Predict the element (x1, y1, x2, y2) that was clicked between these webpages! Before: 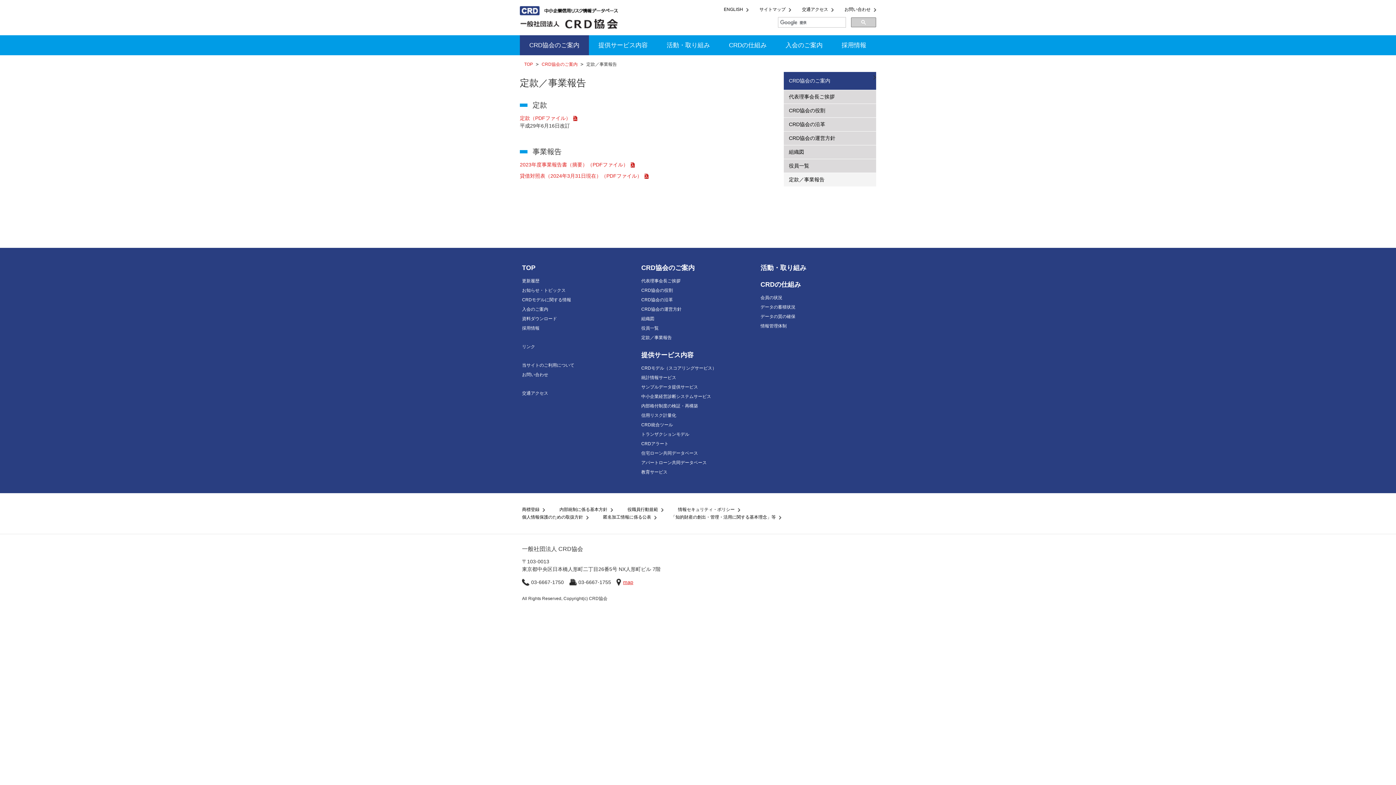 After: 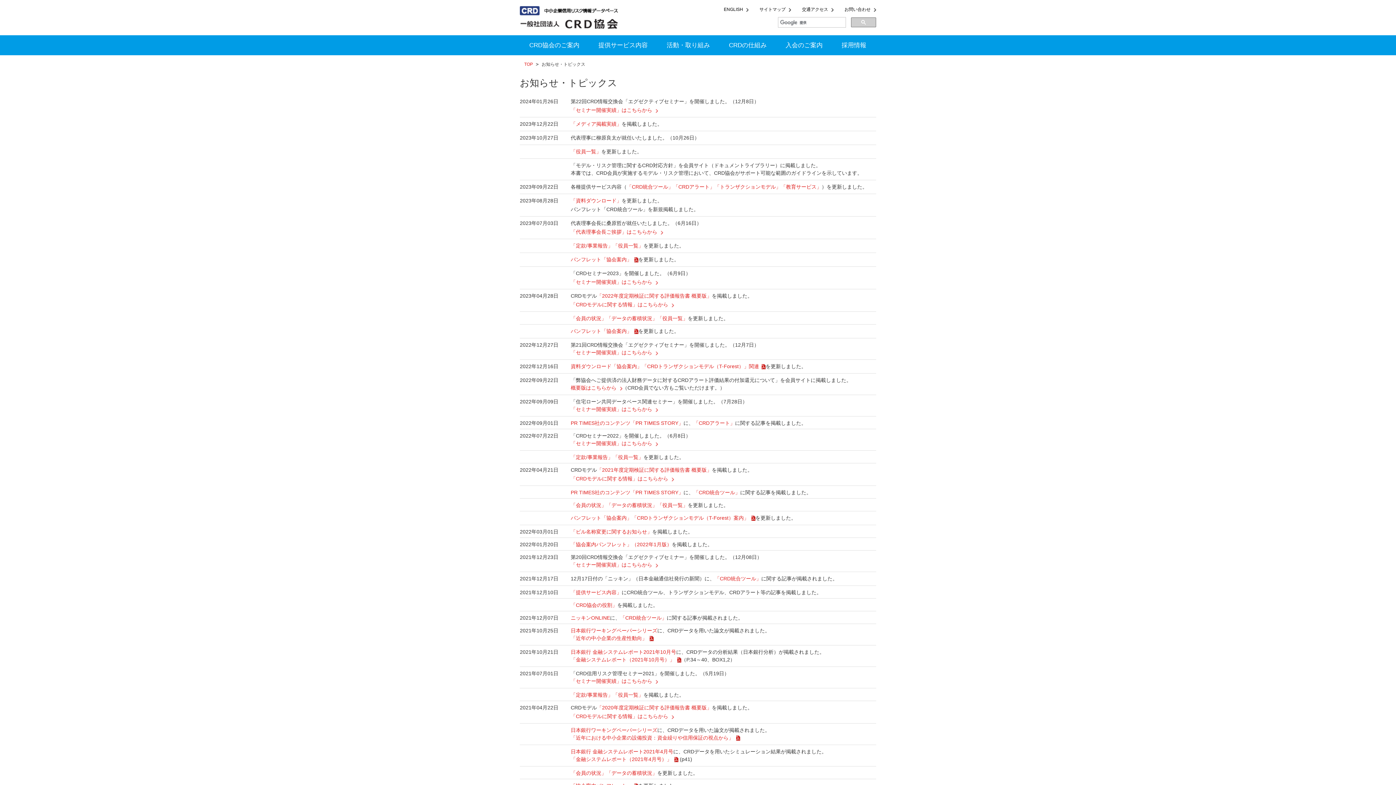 Action: bbox: (522, 288, 565, 293) label: お知らせ・トピックス